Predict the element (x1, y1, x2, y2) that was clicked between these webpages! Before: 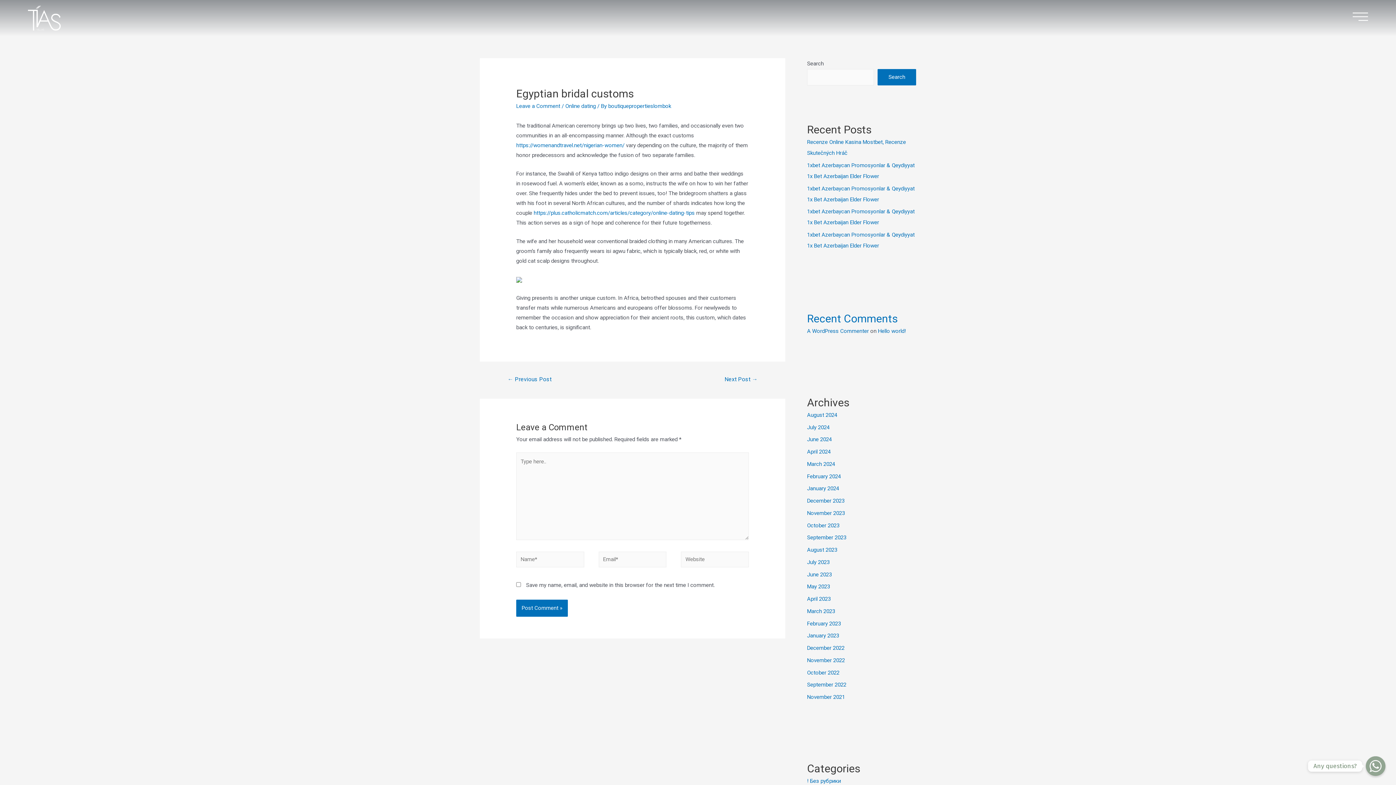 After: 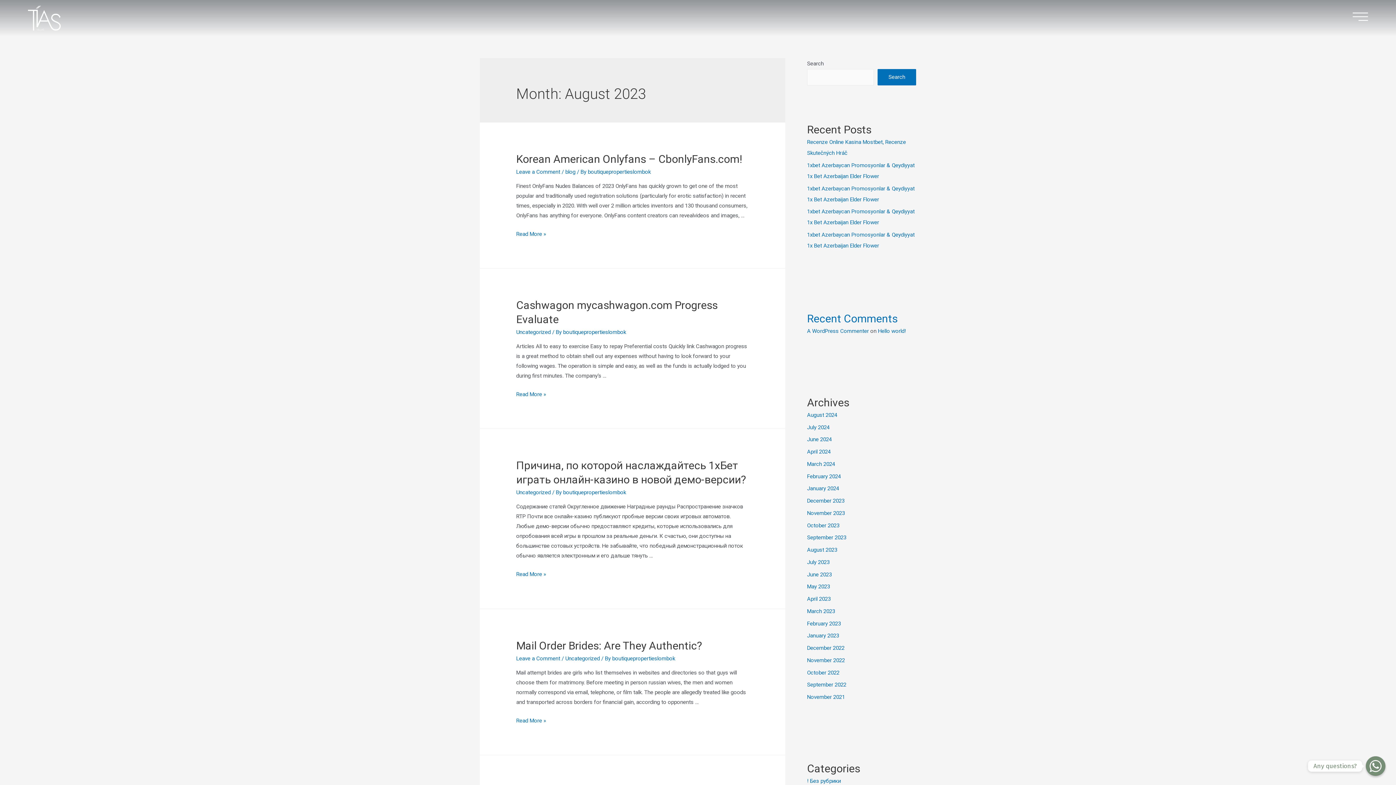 Action: bbox: (807, 546, 837, 553) label: August 2023